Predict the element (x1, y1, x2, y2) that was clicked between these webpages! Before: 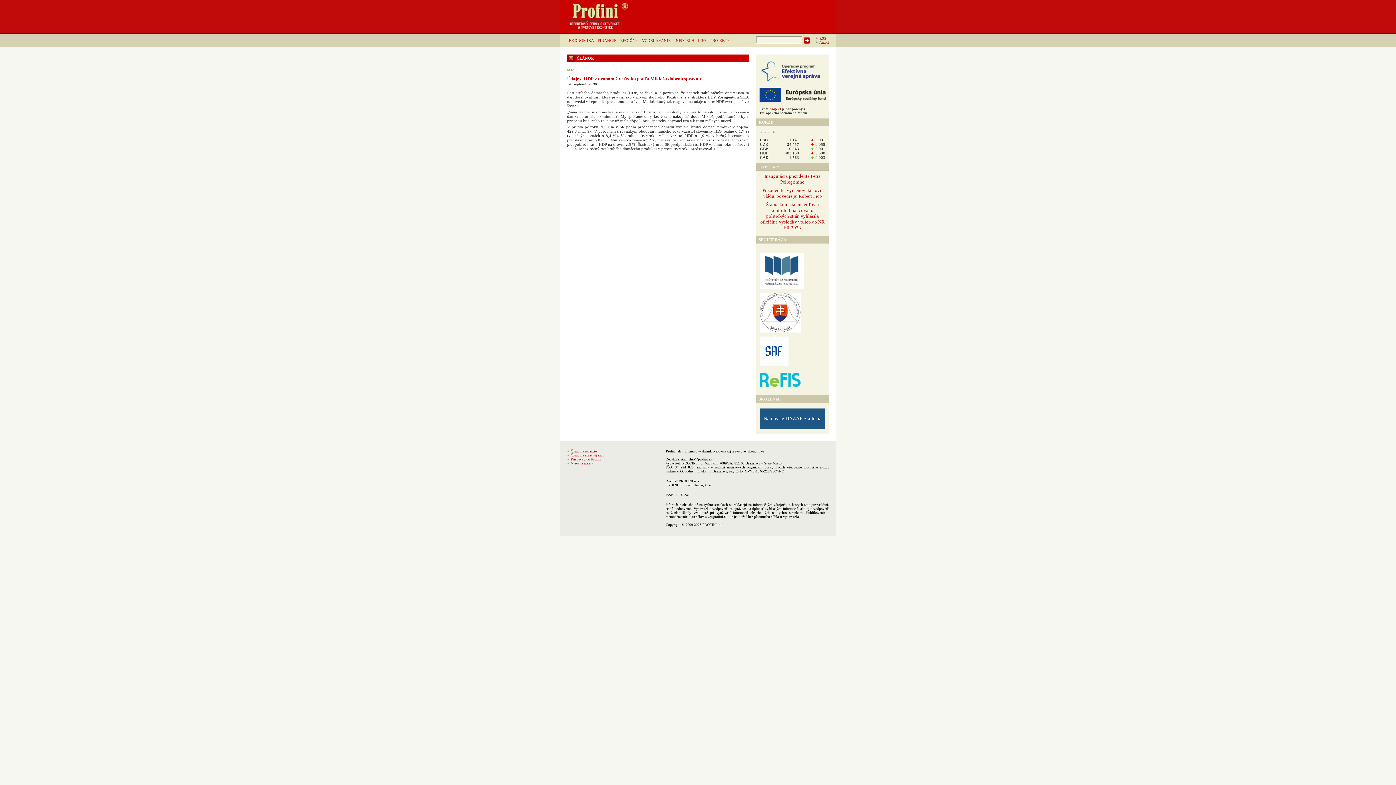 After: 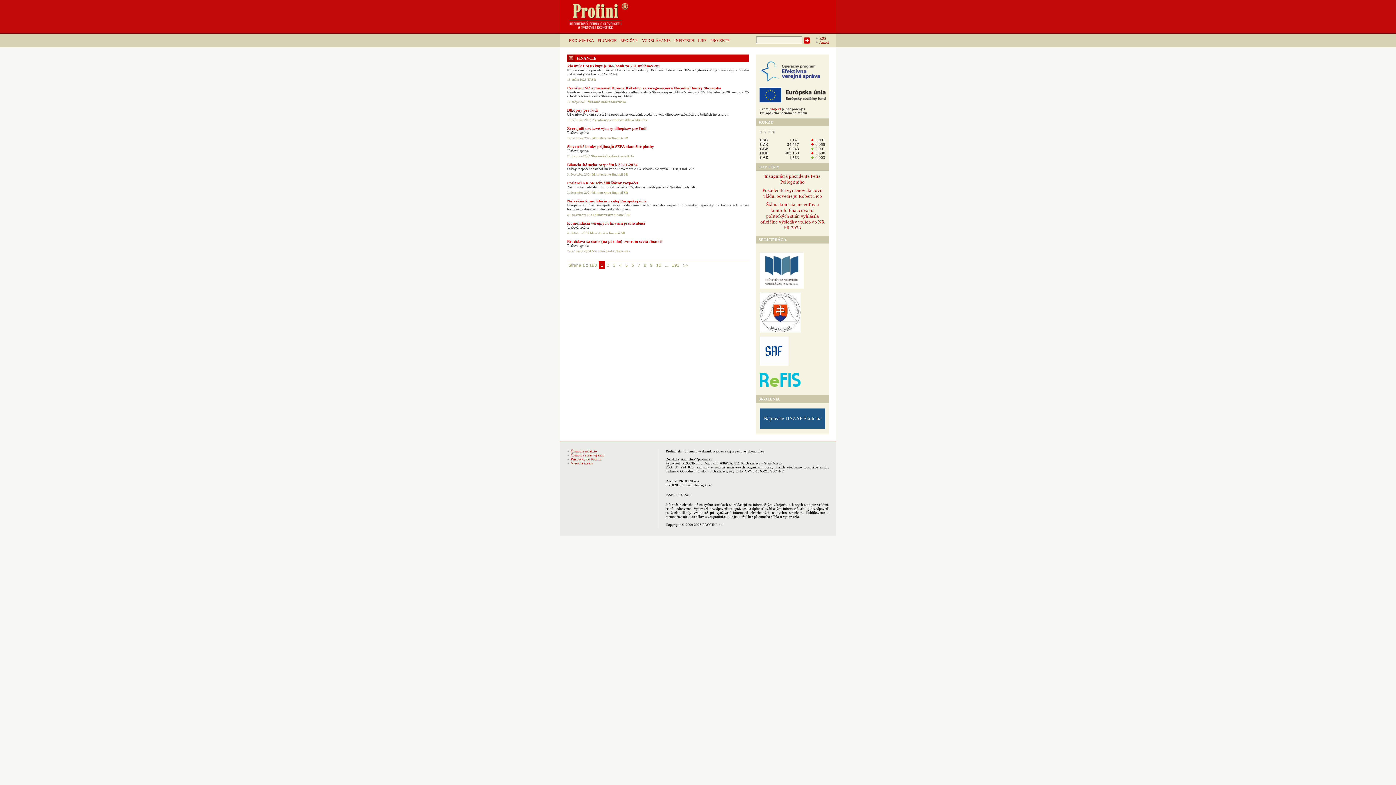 Action: bbox: (596, 36, 618, 44) label: FINANCIE